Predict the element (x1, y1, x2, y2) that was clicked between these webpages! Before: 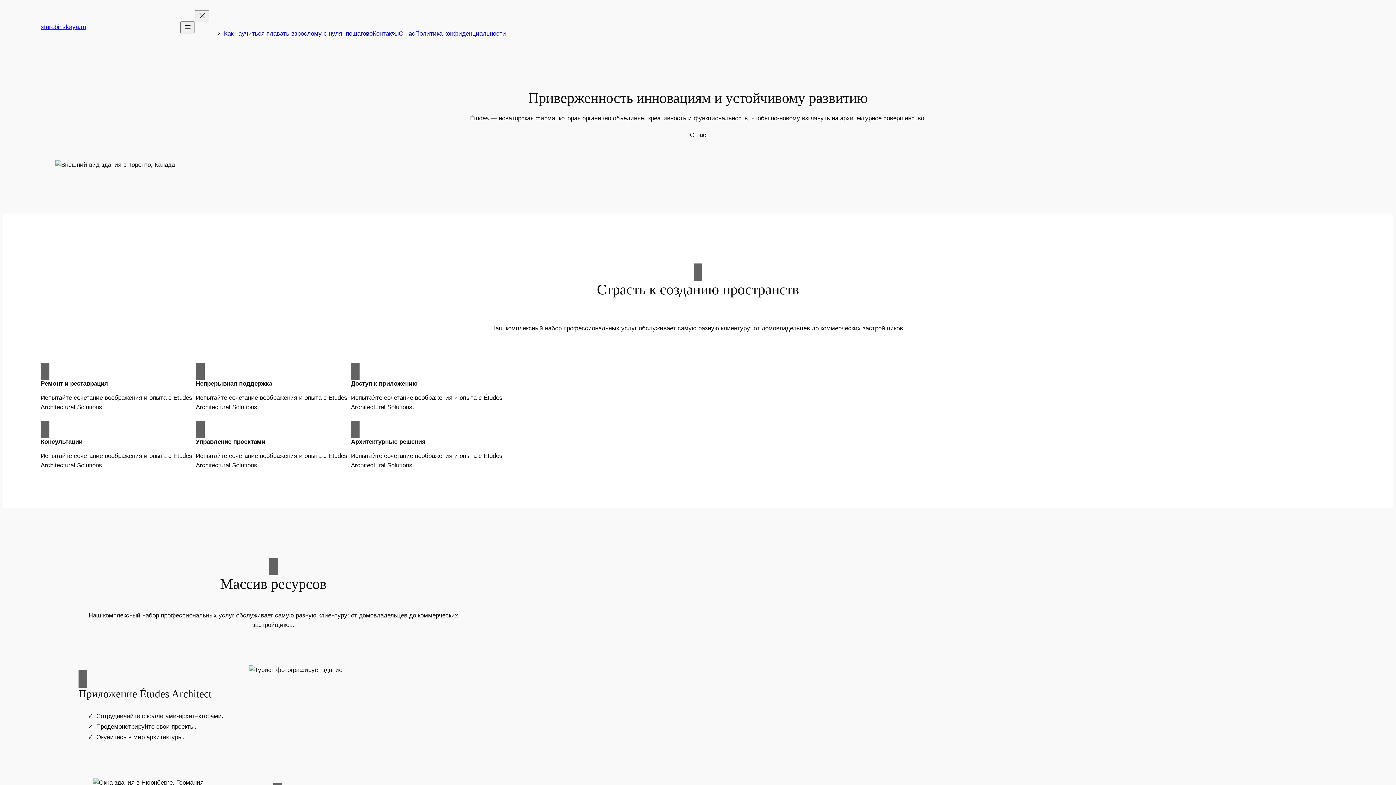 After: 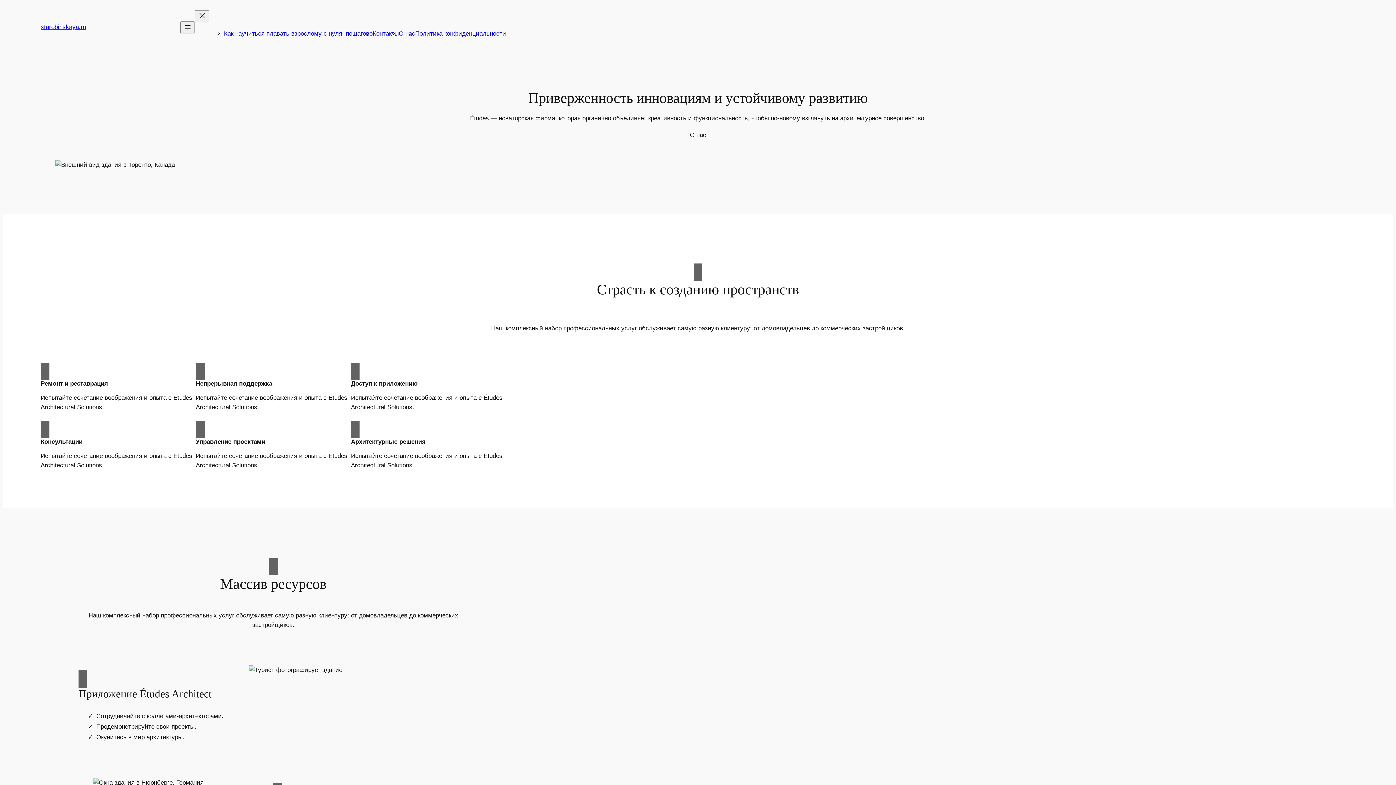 Action: label: О нас bbox: (690, 130, 706, 139)